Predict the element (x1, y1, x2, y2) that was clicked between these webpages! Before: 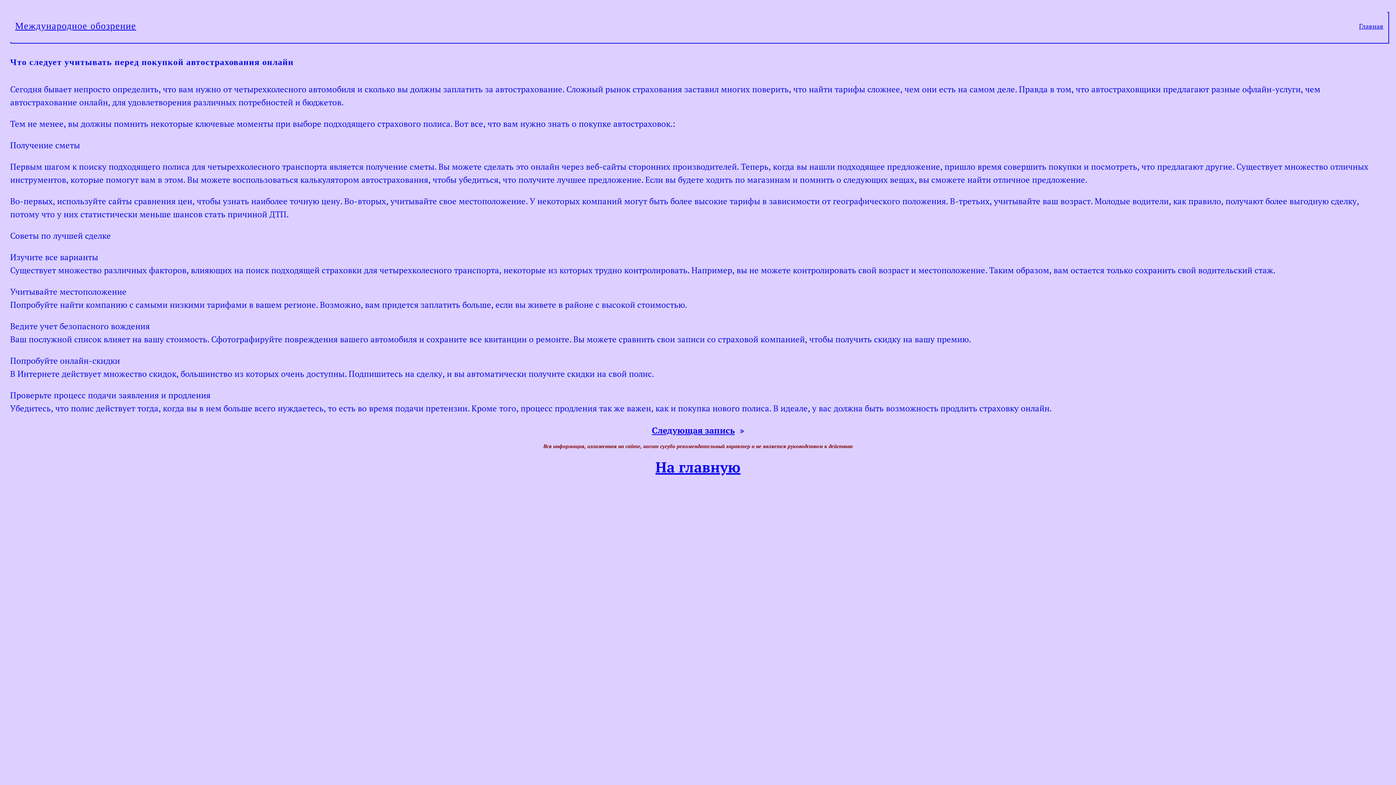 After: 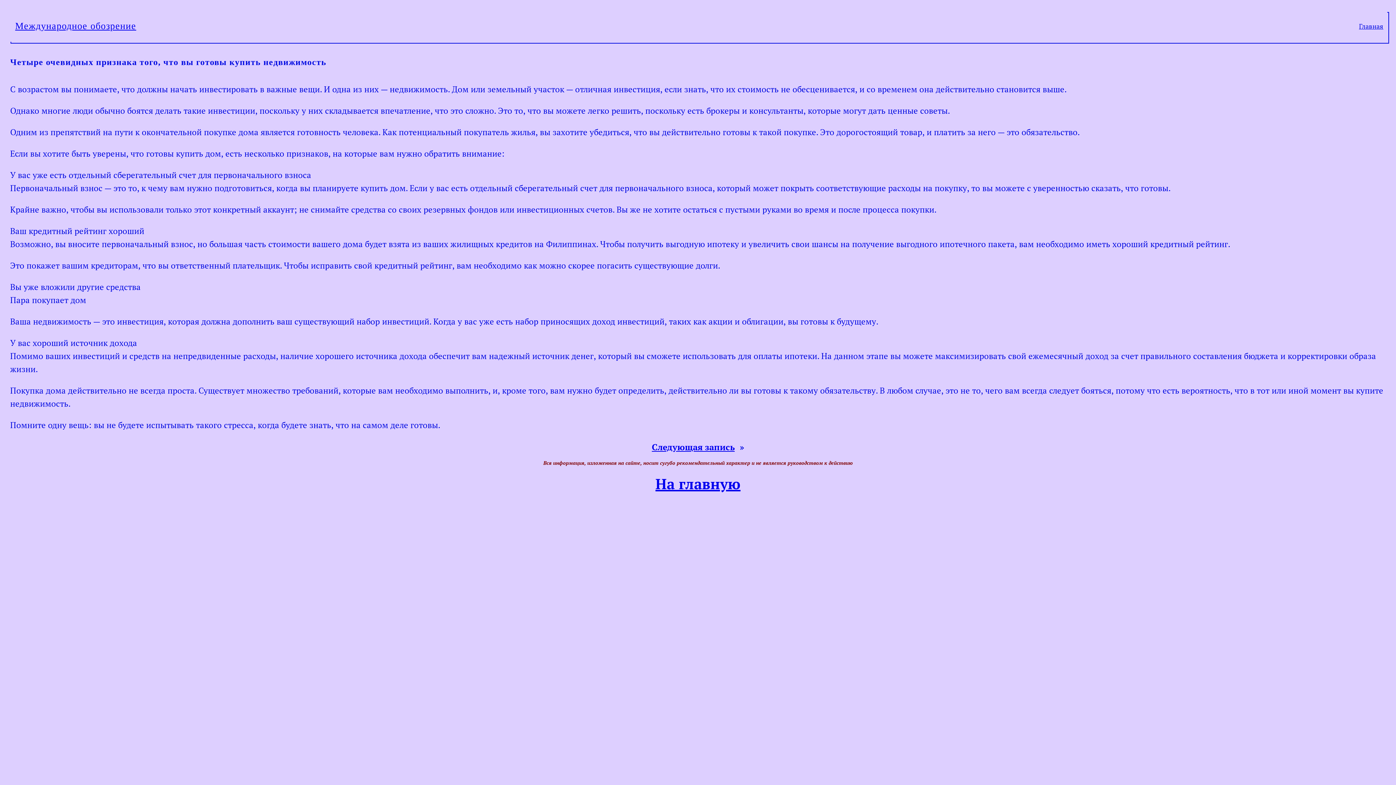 Action: label: Следующая запись bbox: (652, 424, 734, 436)